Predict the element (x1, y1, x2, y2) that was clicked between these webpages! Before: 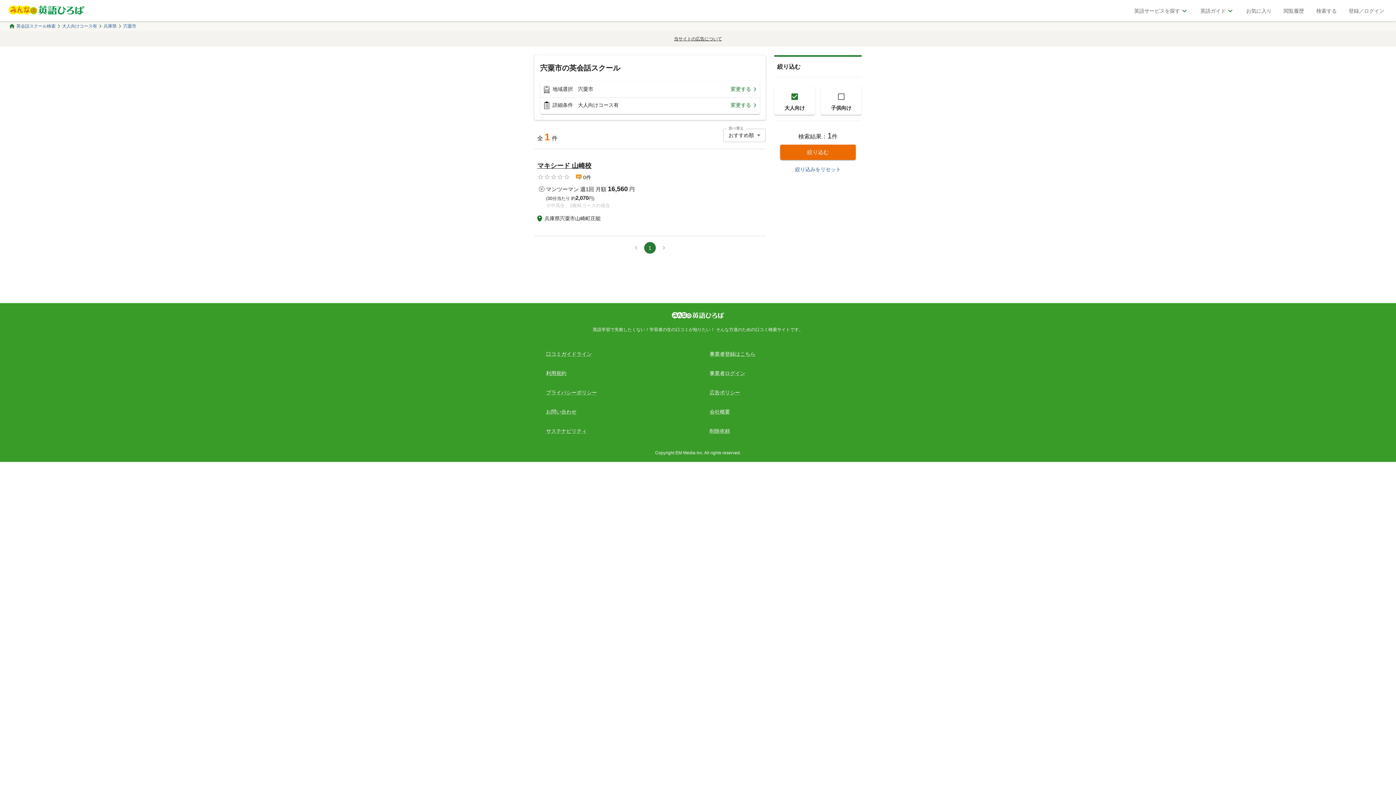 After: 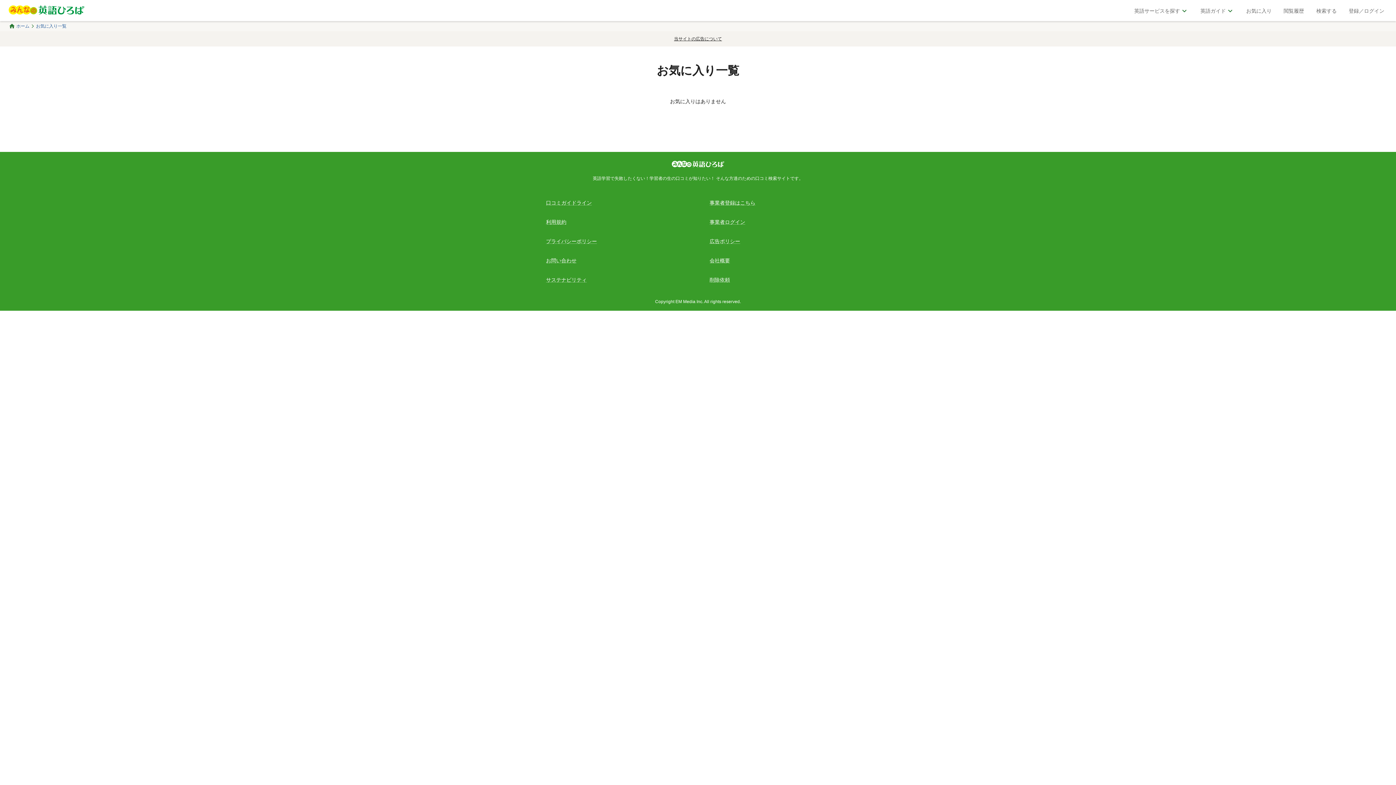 Action: bbox: (1240, 0, 1277, 21) label: お気に入り